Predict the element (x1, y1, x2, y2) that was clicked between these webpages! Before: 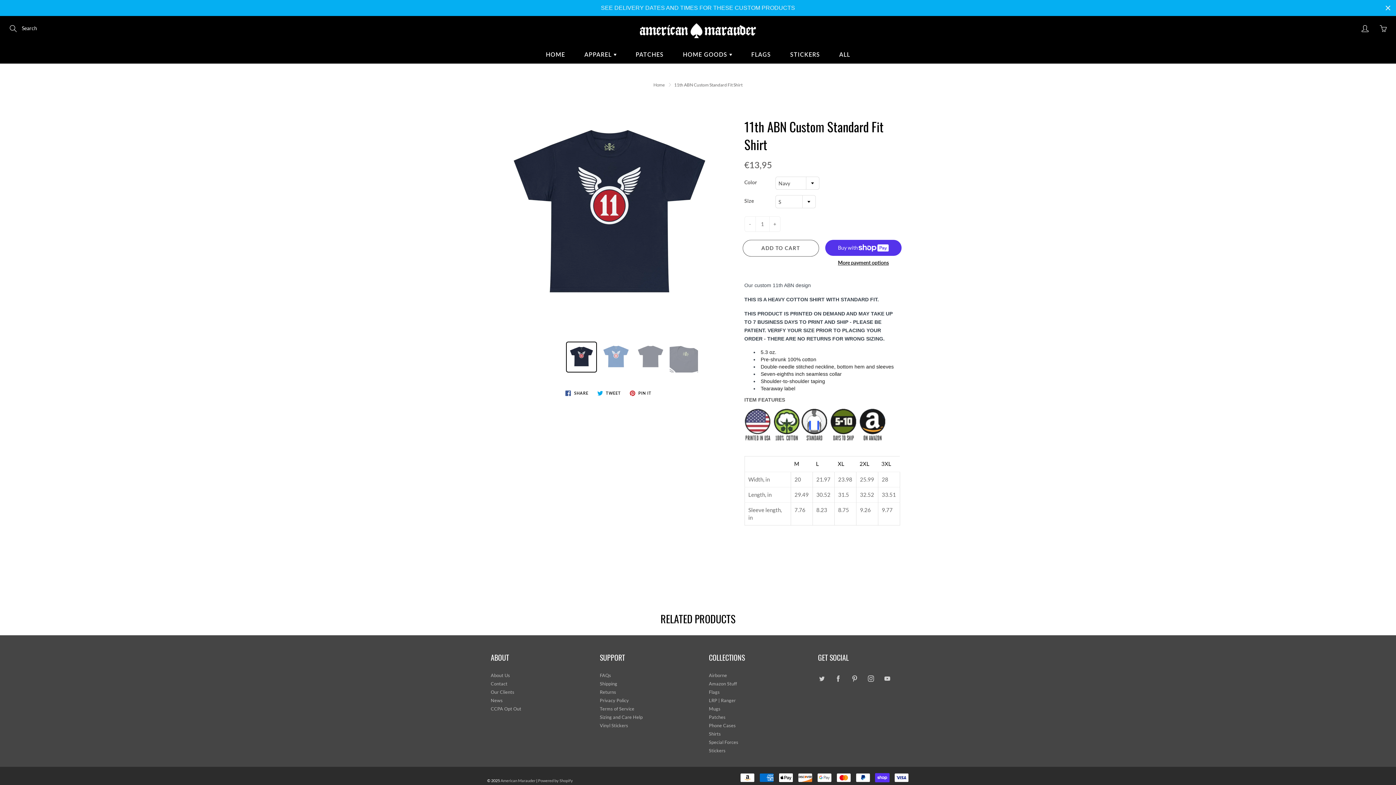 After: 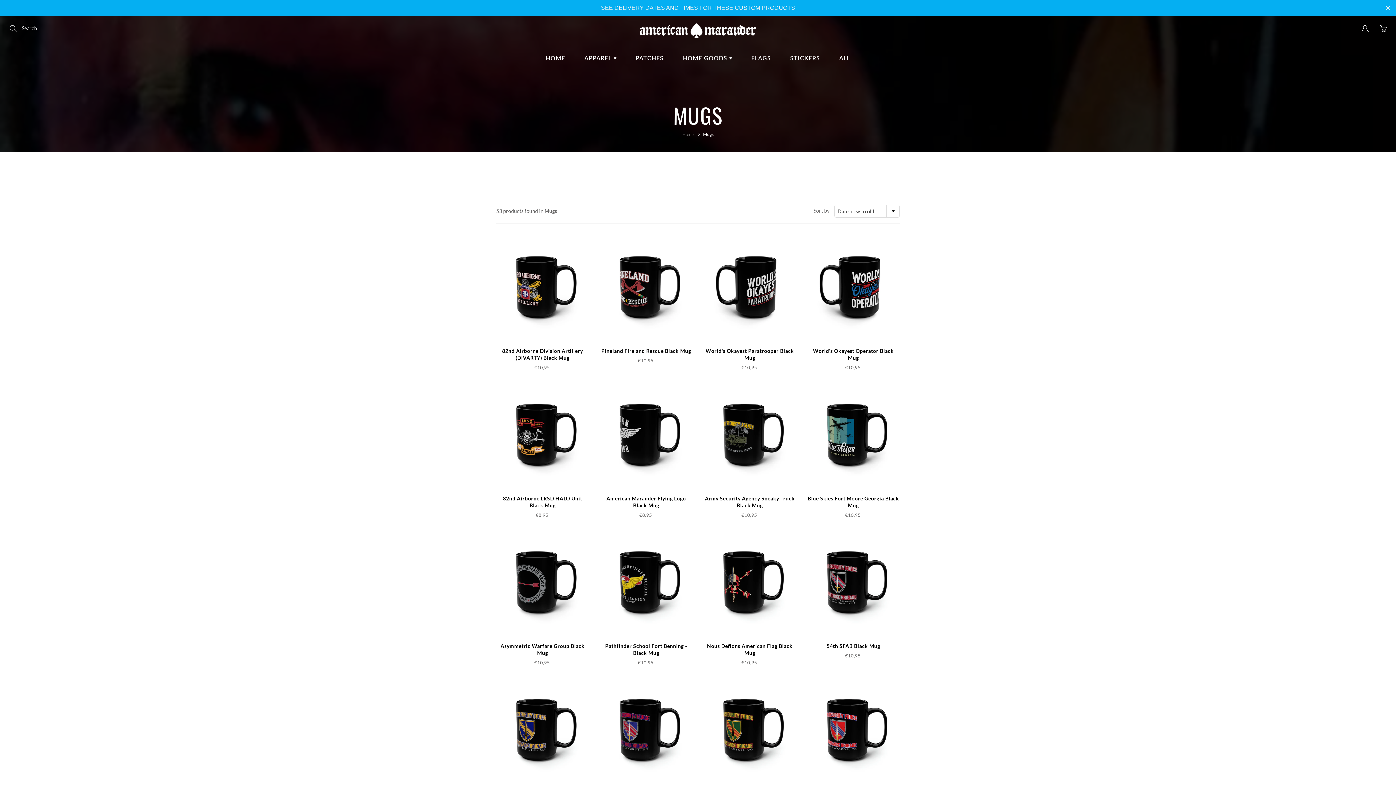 Action: bbox: (709, 706, 720, 711) label: Mugs